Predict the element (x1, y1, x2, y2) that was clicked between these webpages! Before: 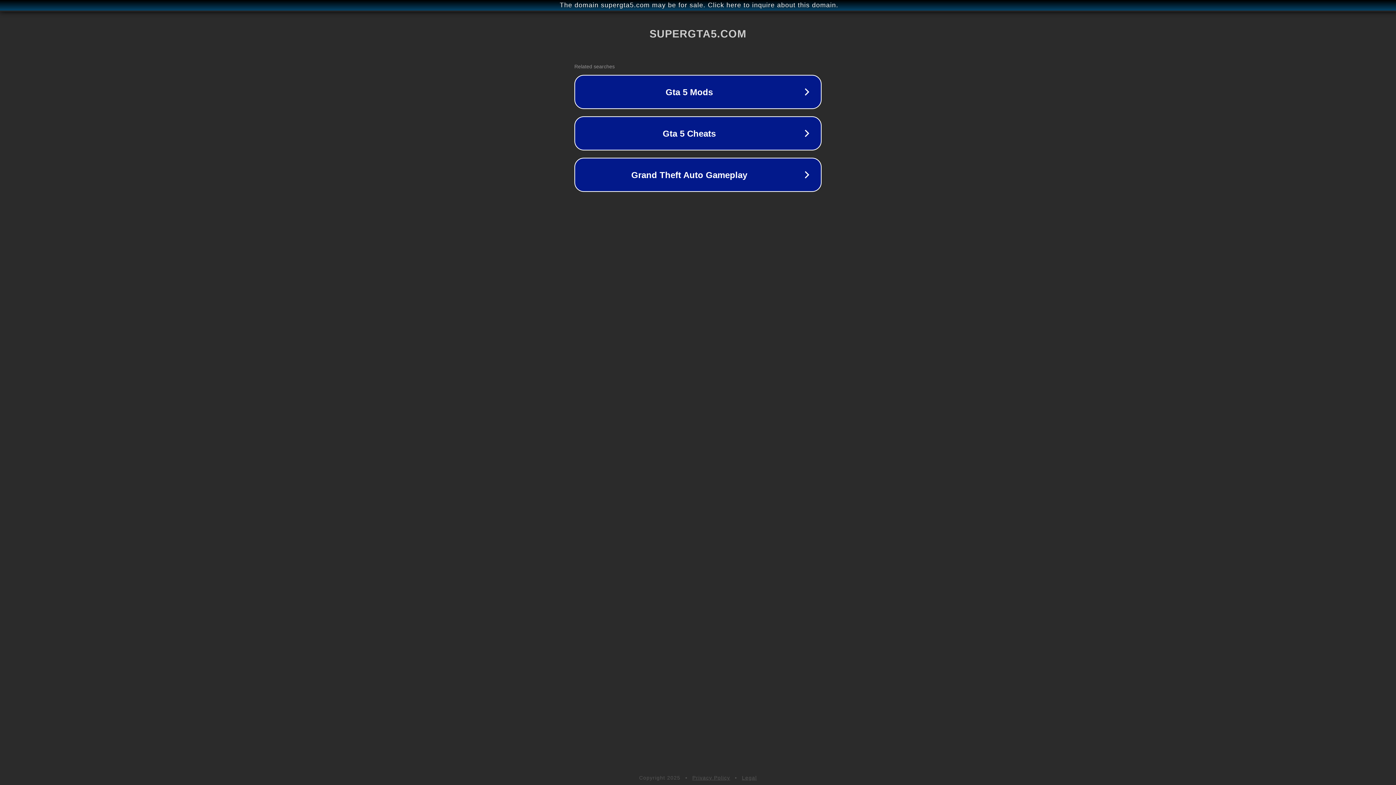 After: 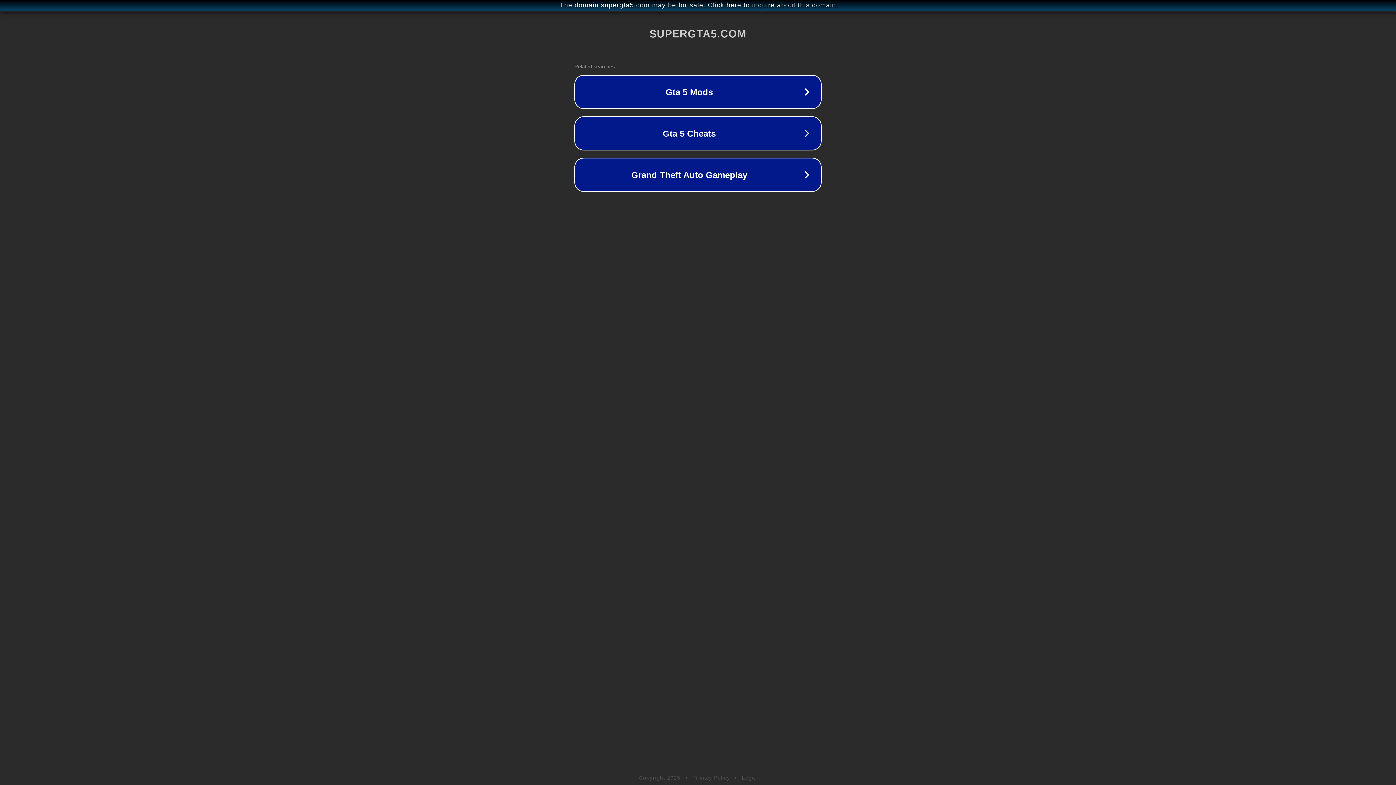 Action: label: Privacy Policy bbox: (692, 775, 730, 781)